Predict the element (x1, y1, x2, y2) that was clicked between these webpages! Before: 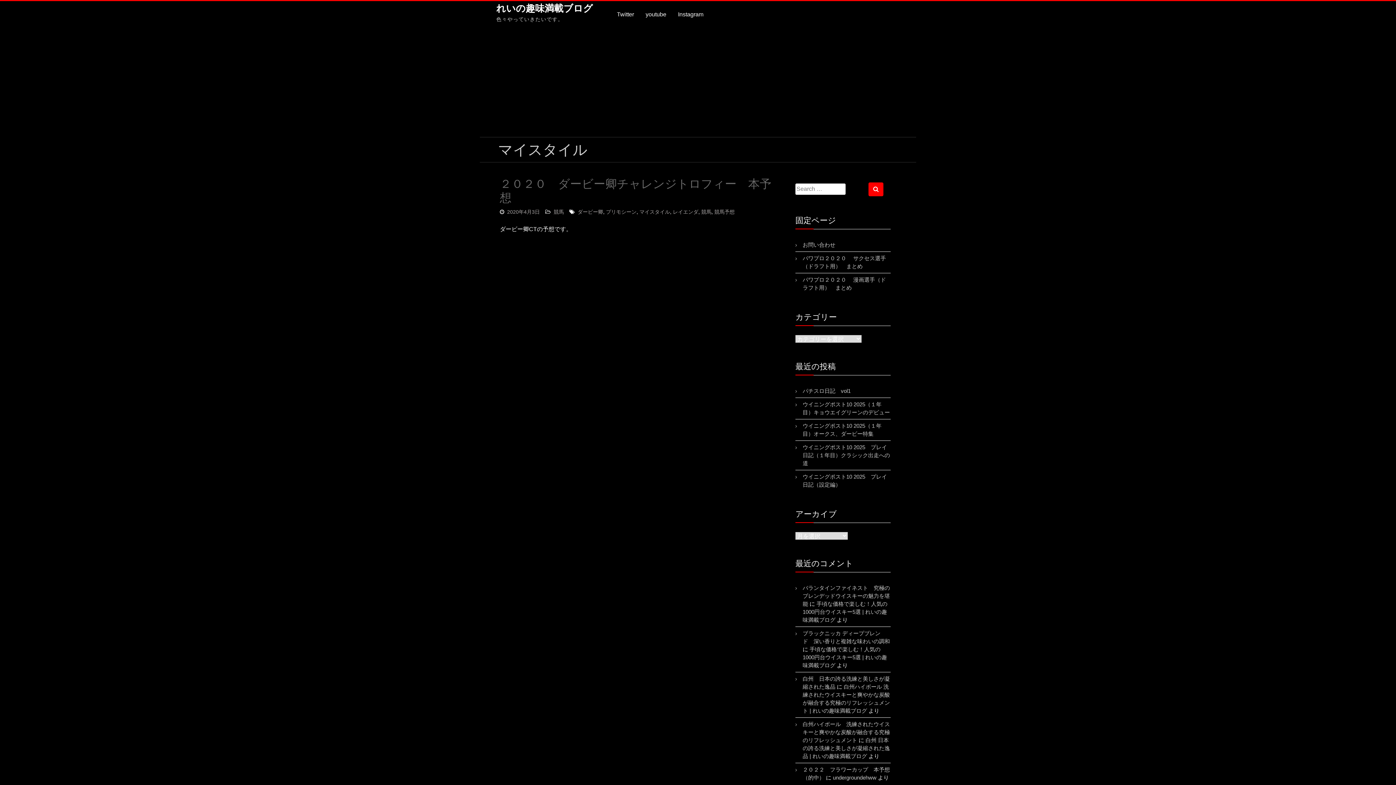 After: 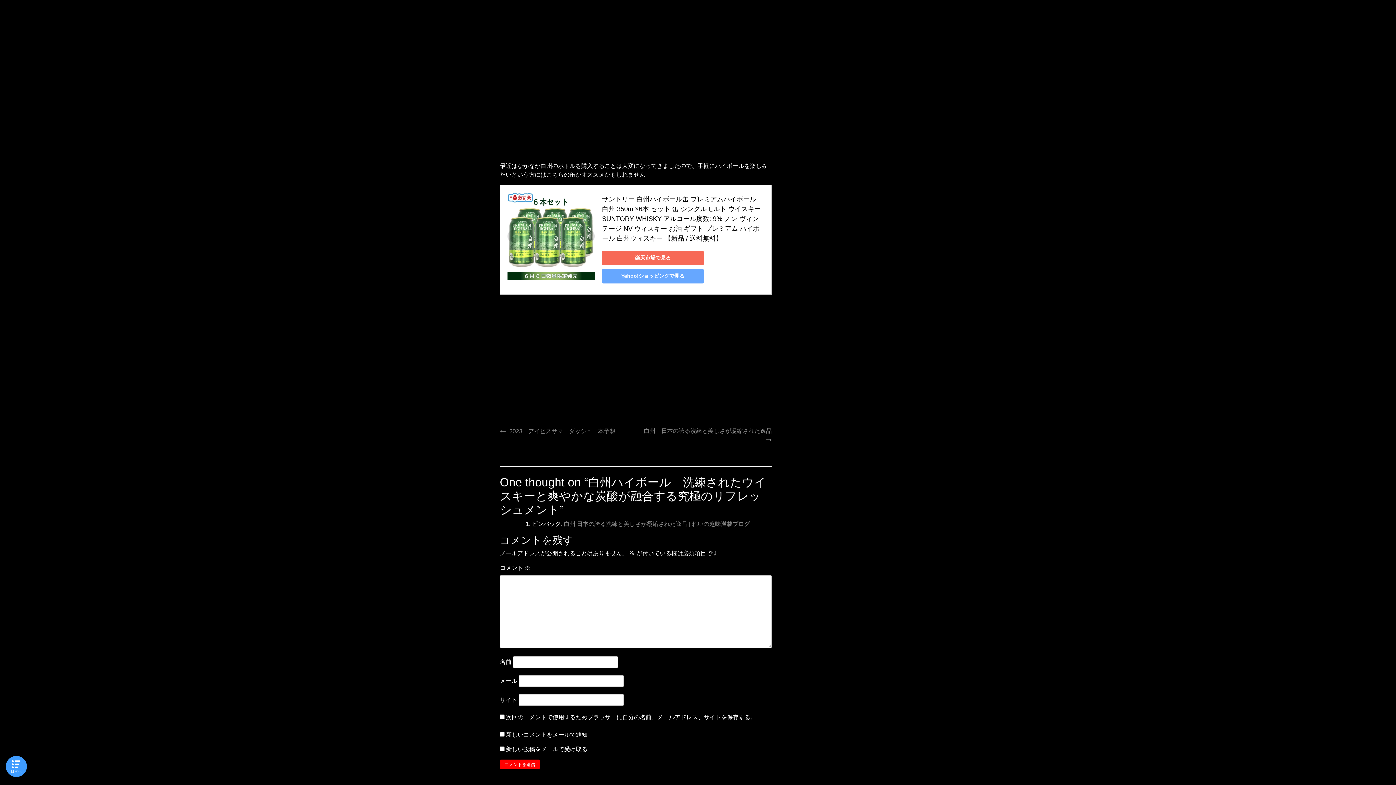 Action: bbox: (802, 721, 890, 743) label: 白州ハイボール　洗練されたウイスキーと爽やかな炭酸が融合する究極のリフレッシュメント